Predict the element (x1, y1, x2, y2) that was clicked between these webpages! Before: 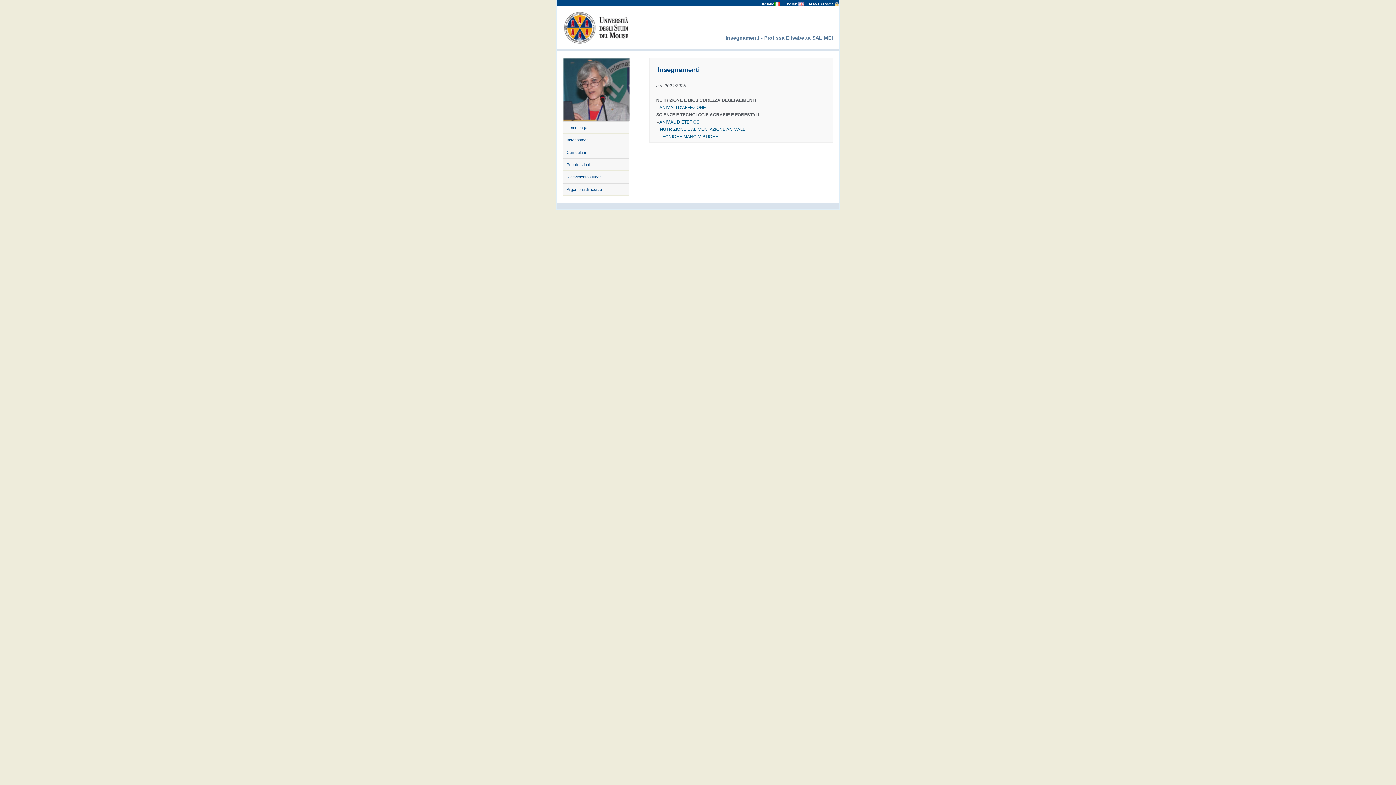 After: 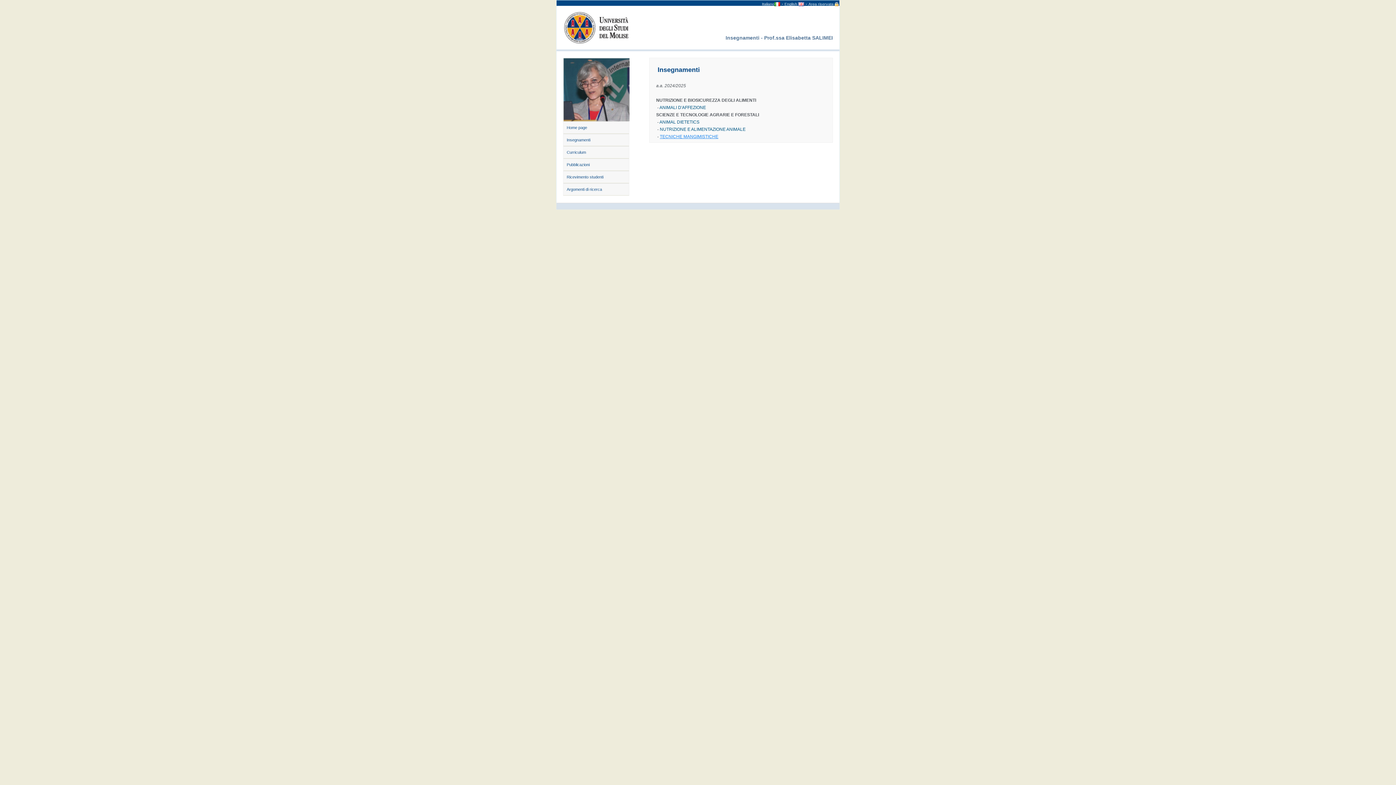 Action: bbox: (660, 134, 718, 139) label: TECNICHE MANGIMISTICHE